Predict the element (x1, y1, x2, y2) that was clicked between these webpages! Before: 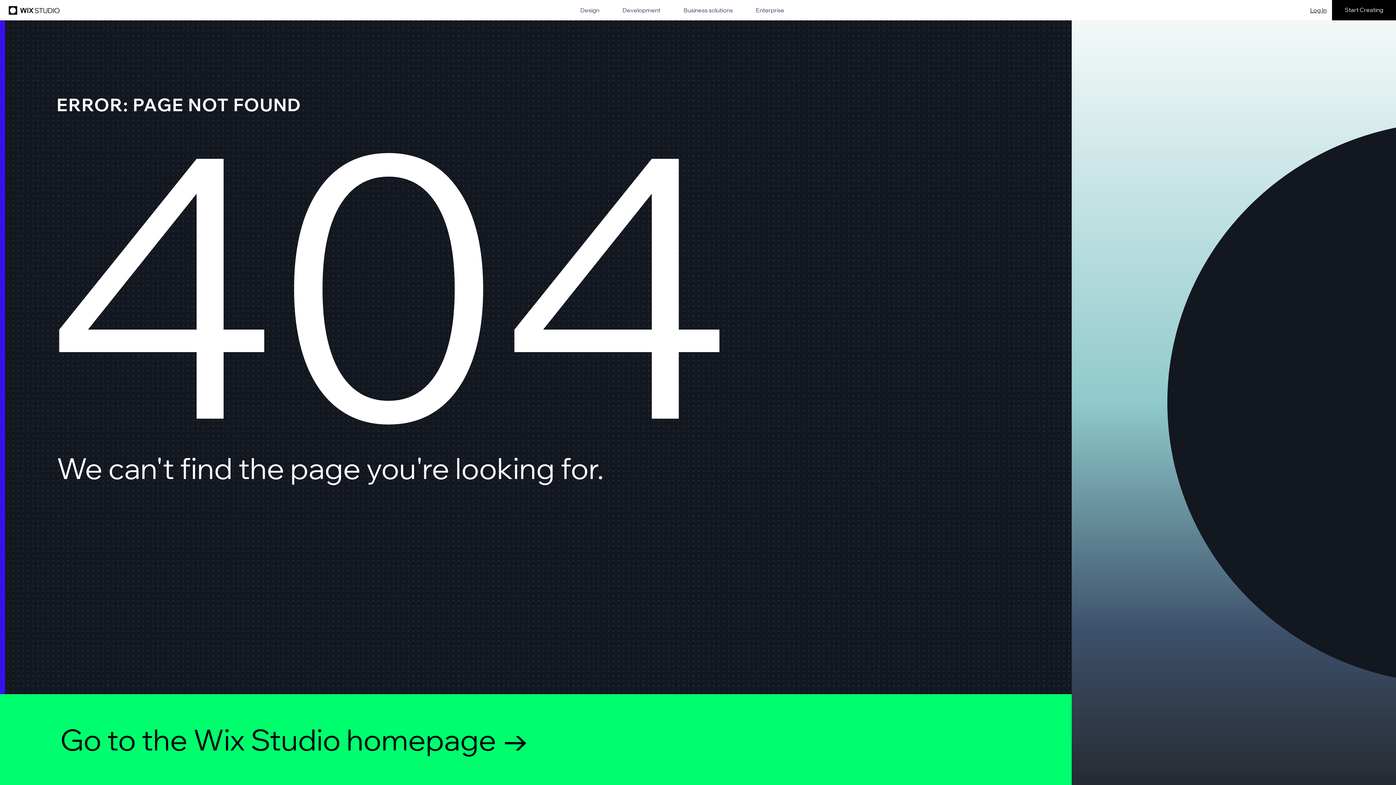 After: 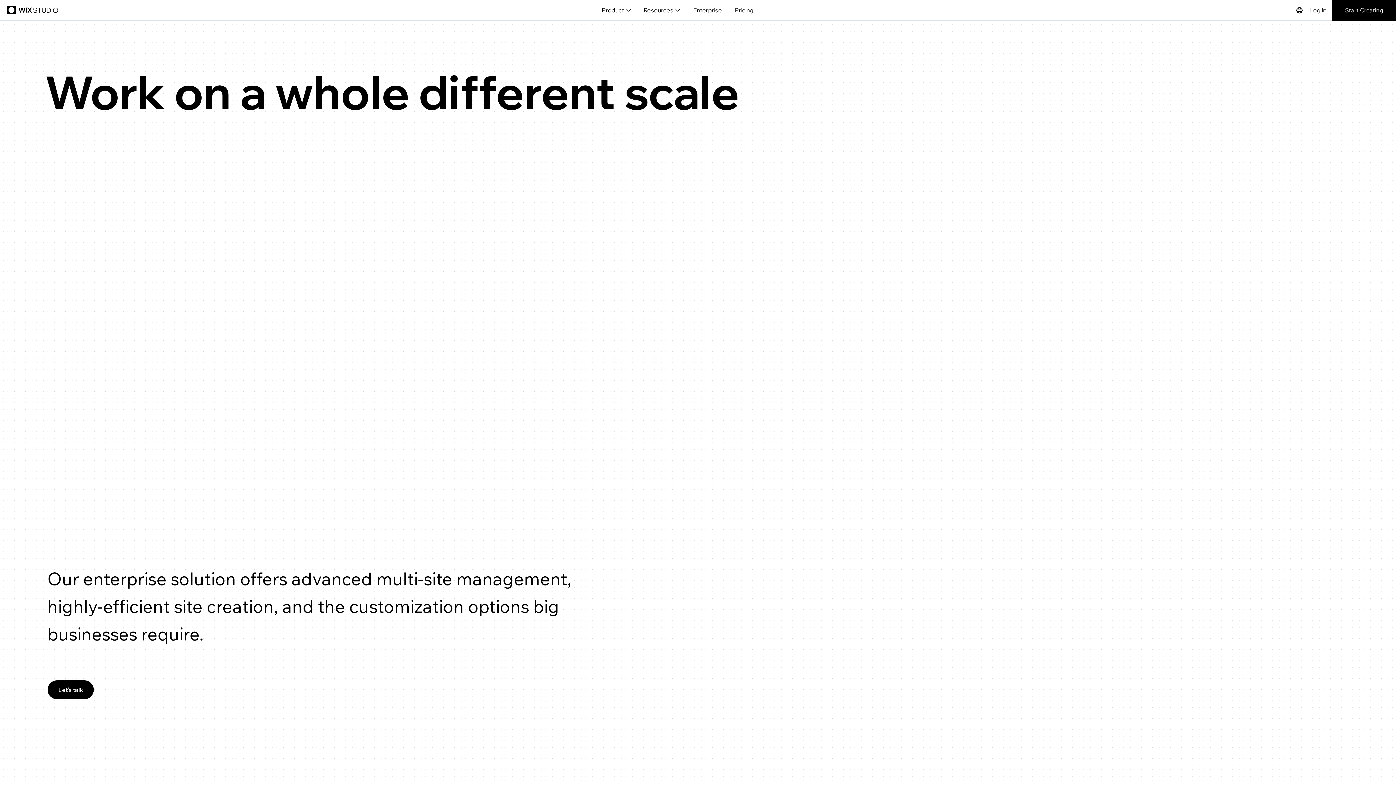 Action: bbox: (756, 7, 784, 13) label: Enterprise